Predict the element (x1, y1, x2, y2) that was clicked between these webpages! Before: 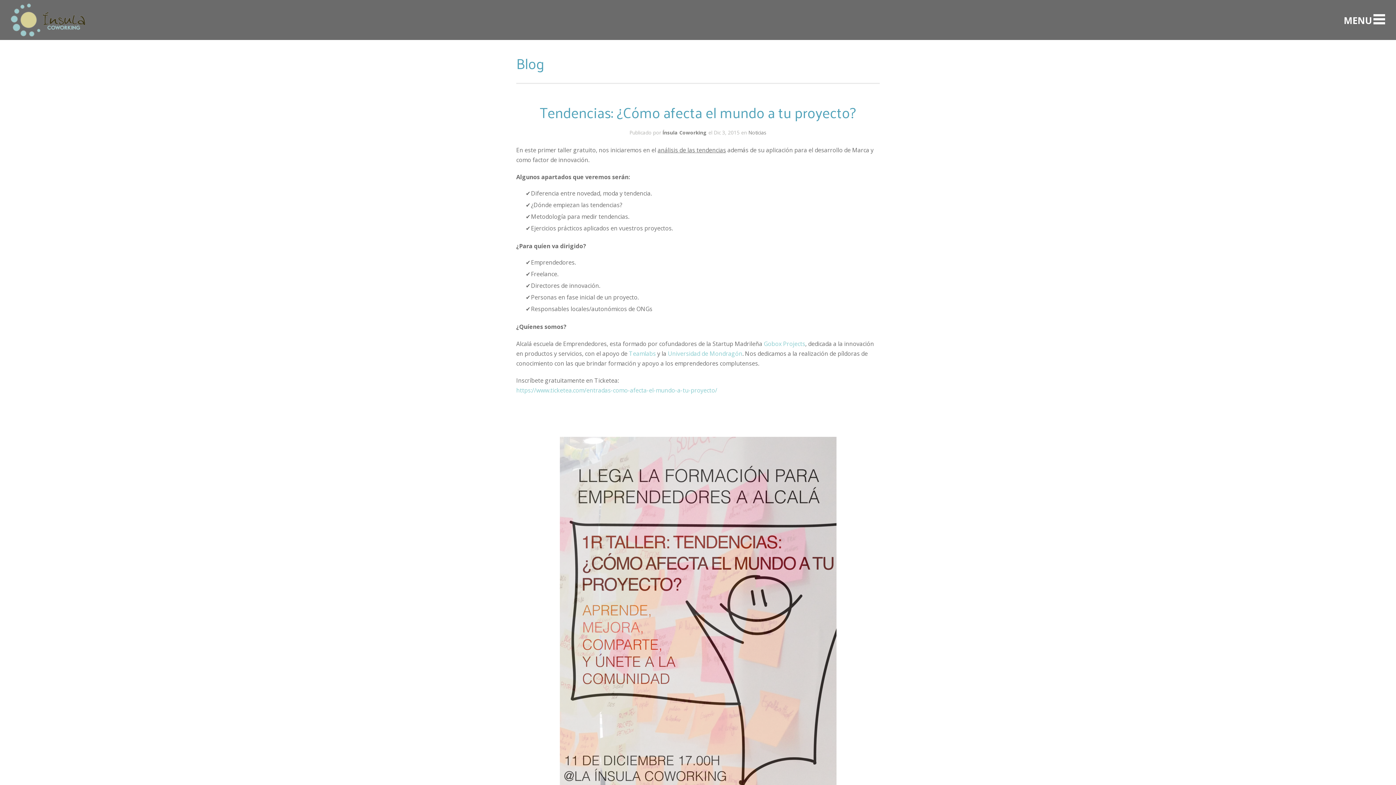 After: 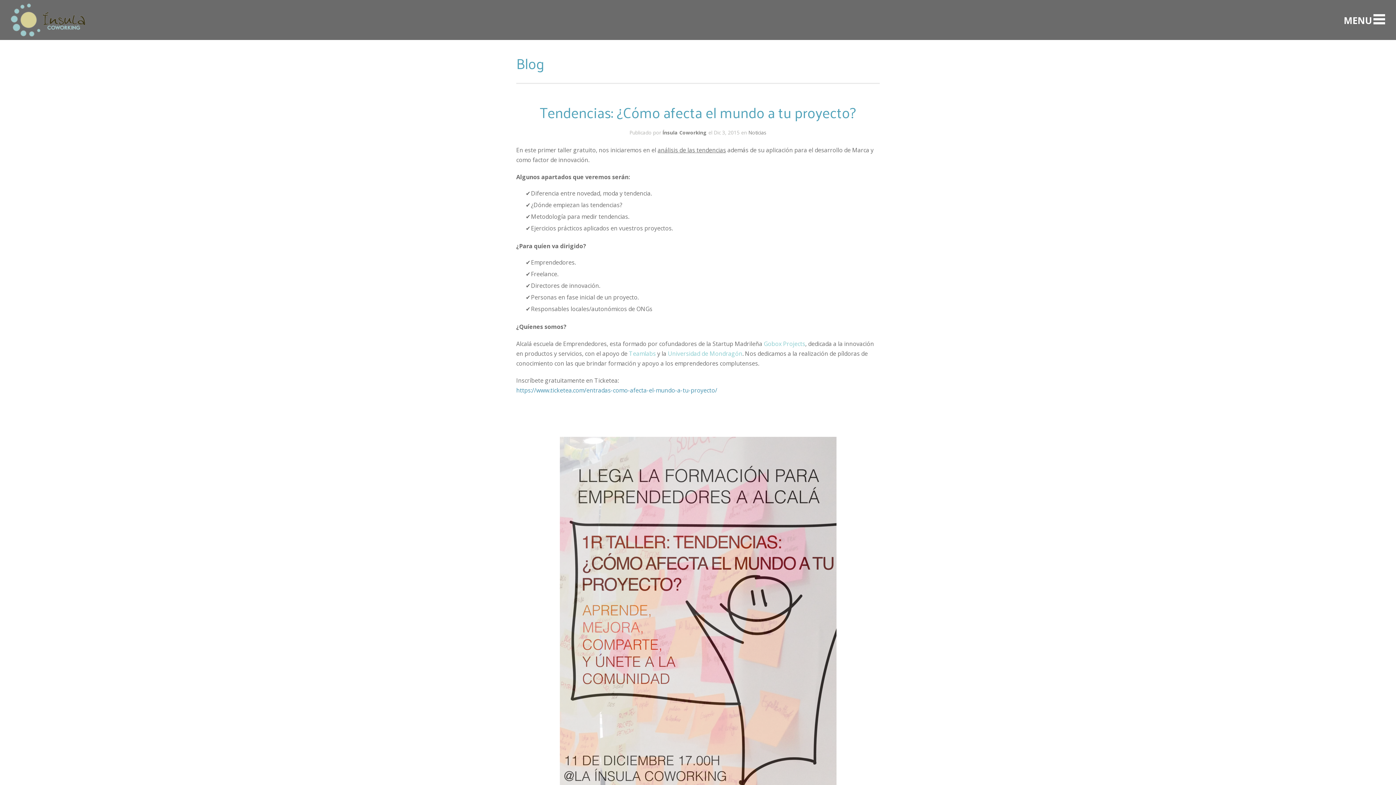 Action: label: https://www.ticketea.com/entradas-como-afecta-el-mundo-a-tu-proyecto/ bbox: (516, 386, 717, 394)